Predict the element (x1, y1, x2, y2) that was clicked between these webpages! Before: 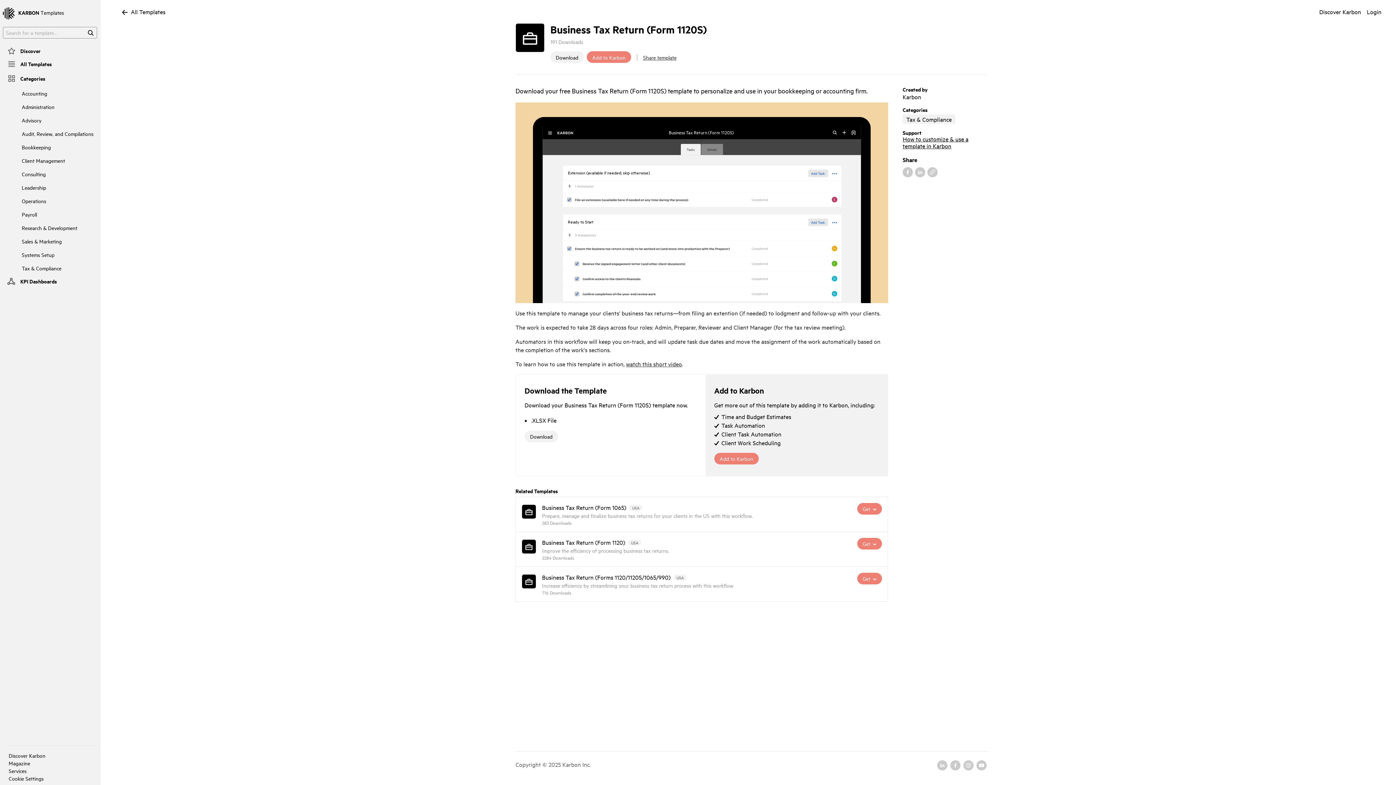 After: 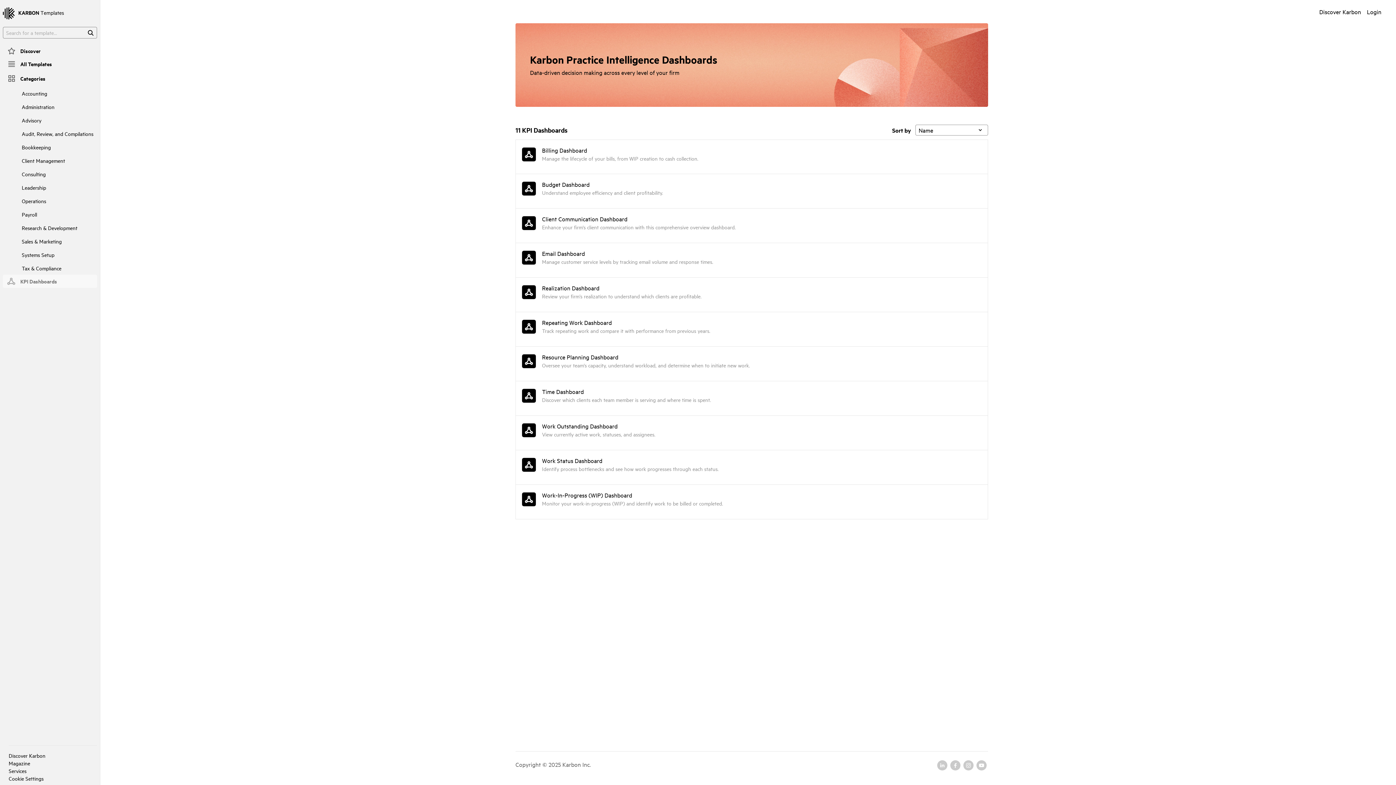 Action: bbox: (2, 274, 97, 288) label: KPI Dashboards